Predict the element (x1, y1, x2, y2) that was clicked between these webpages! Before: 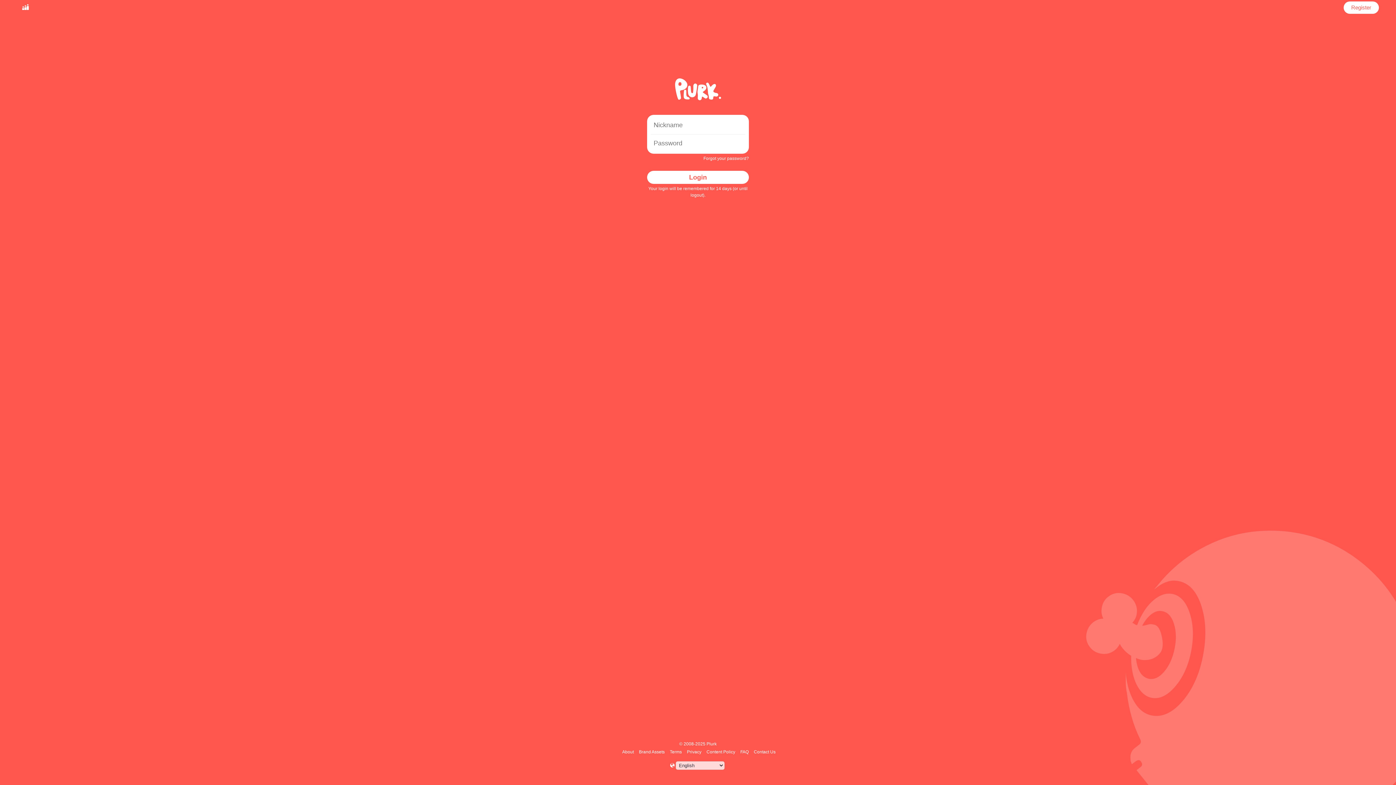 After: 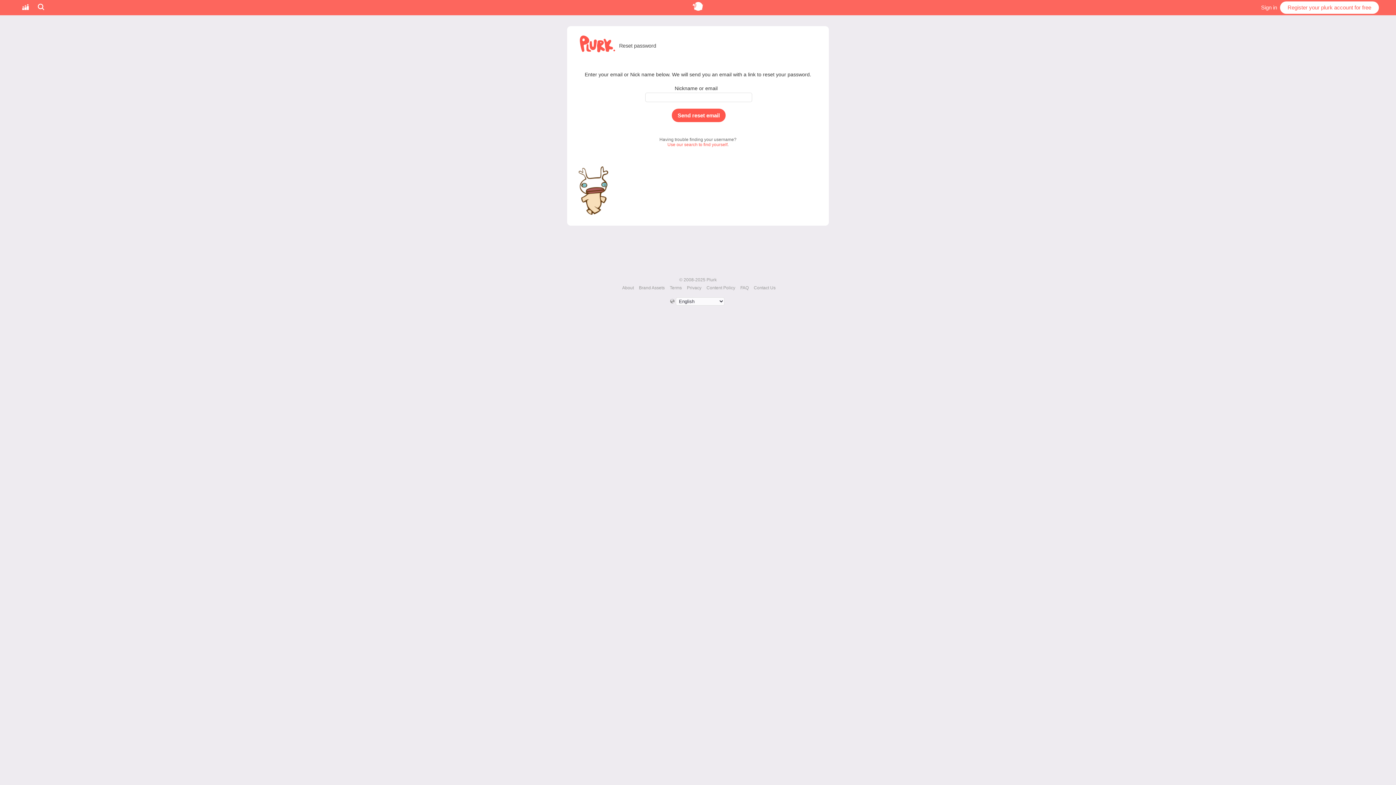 Action: label: Forgot your password? bbox: (703, 156, 749, 161)